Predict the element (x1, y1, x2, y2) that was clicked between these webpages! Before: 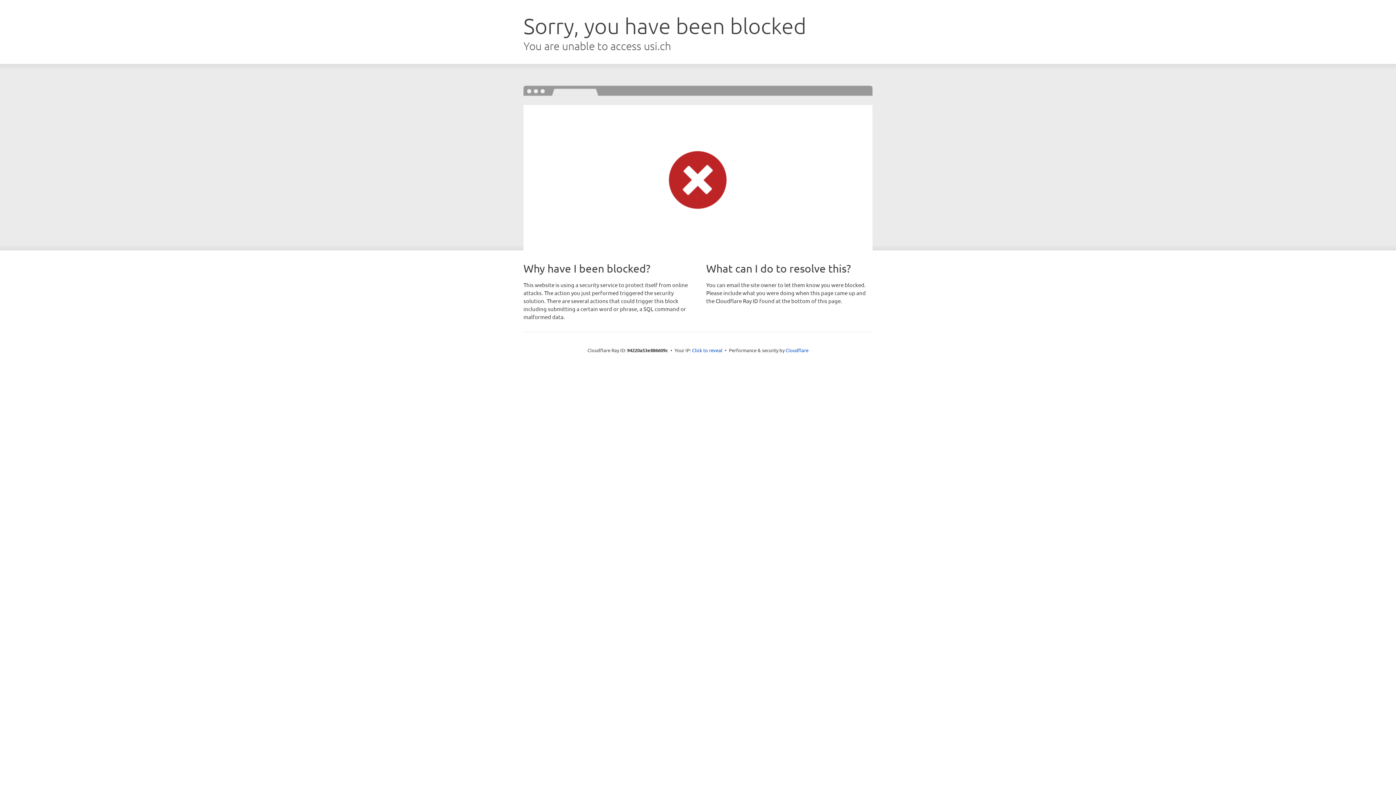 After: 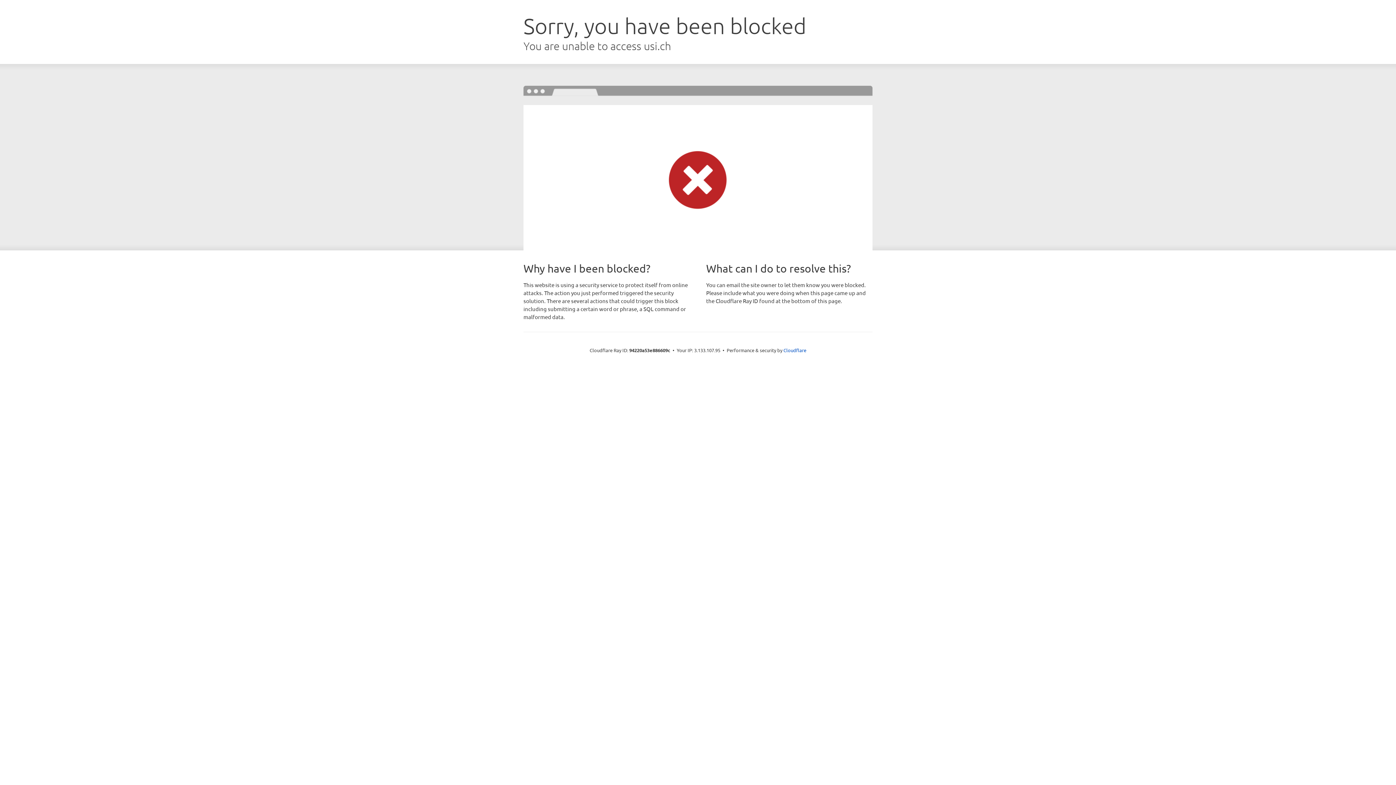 Action: label: Click to reveal bbox: (692, 346, 722, 353)